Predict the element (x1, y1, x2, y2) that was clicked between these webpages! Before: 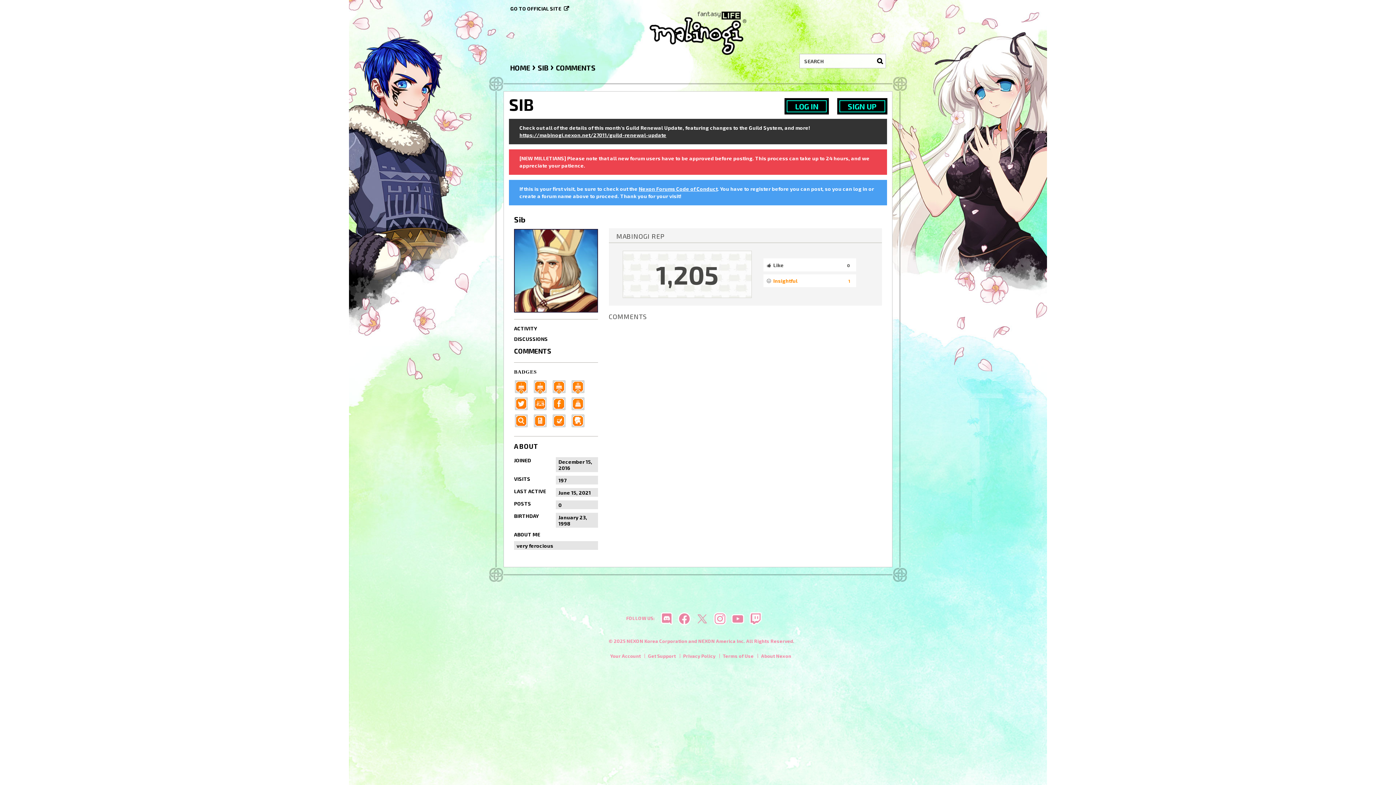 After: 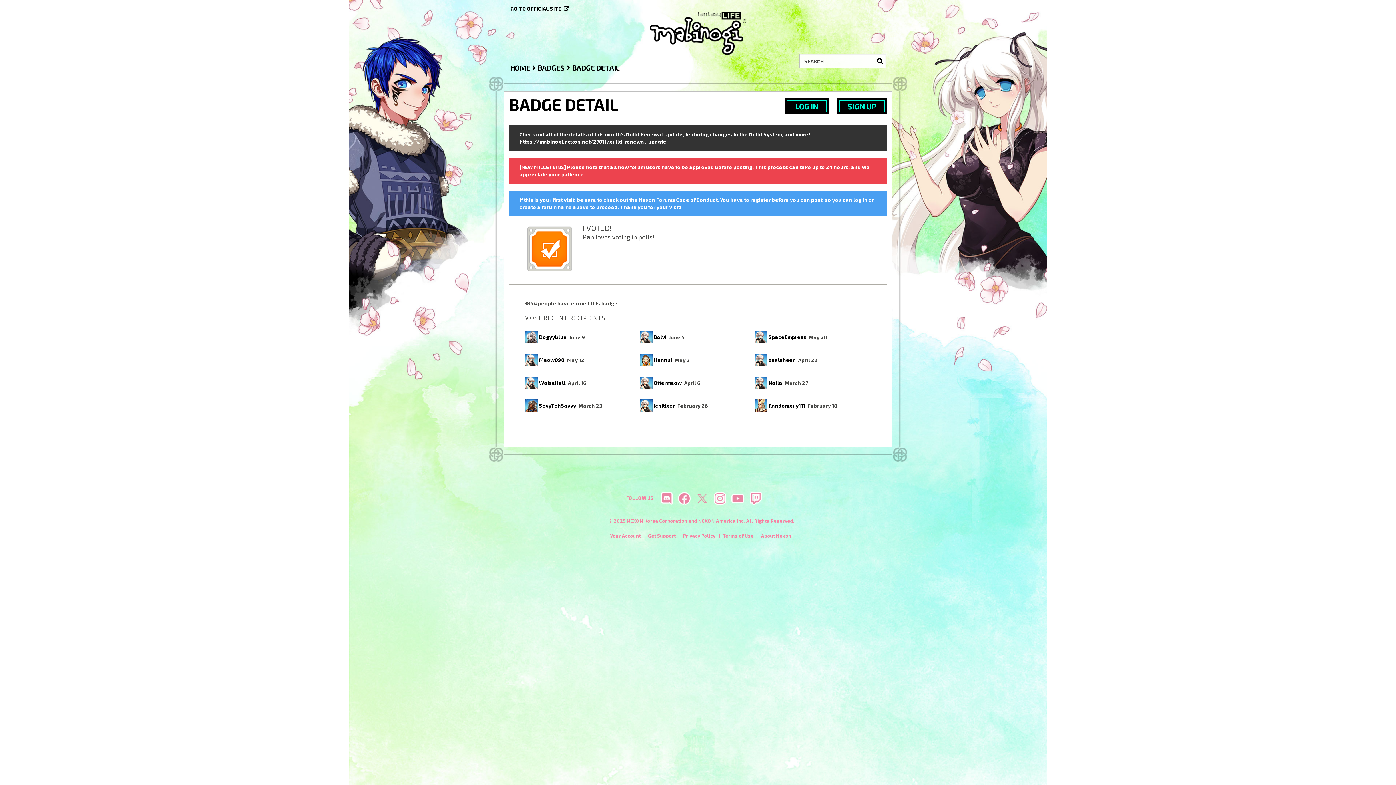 Action: bbox: (551, 417, 570, 423)